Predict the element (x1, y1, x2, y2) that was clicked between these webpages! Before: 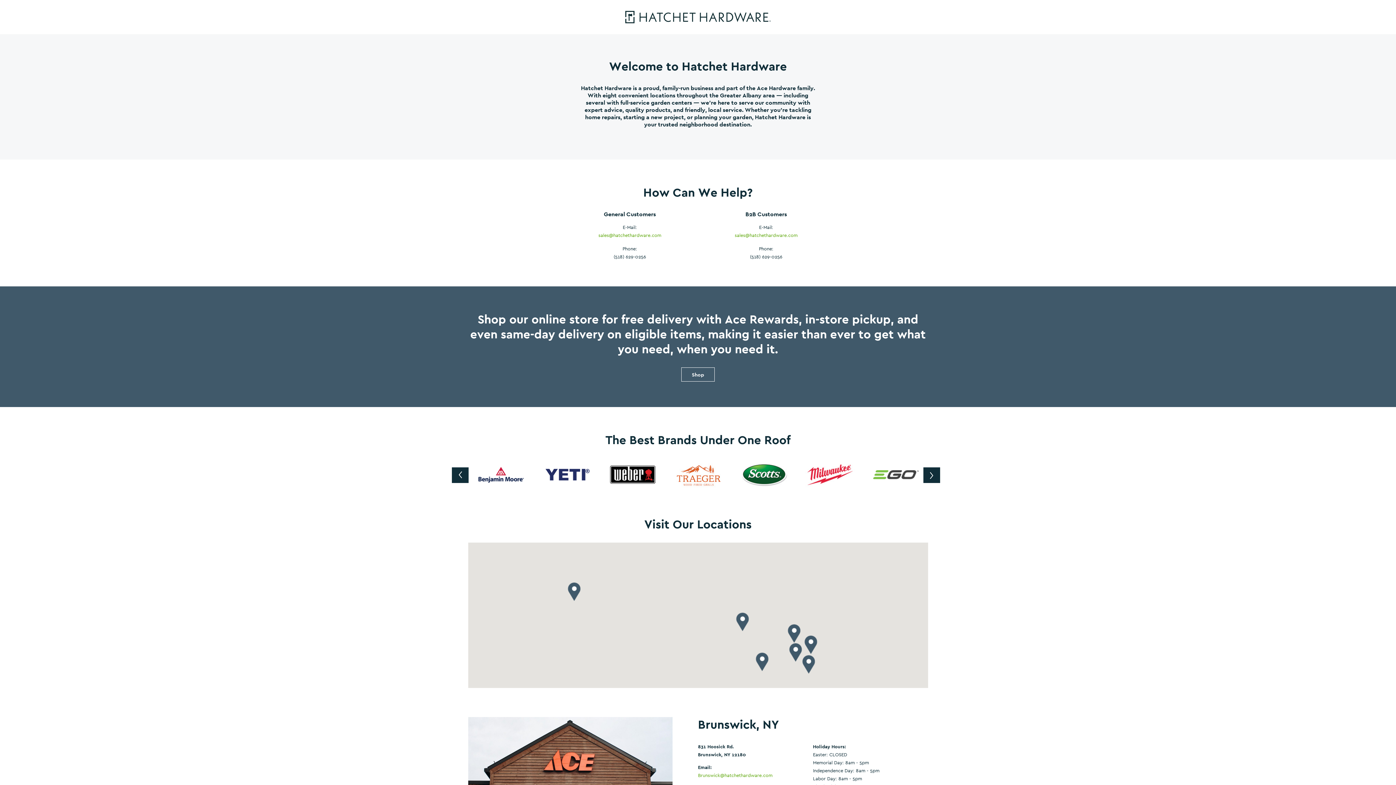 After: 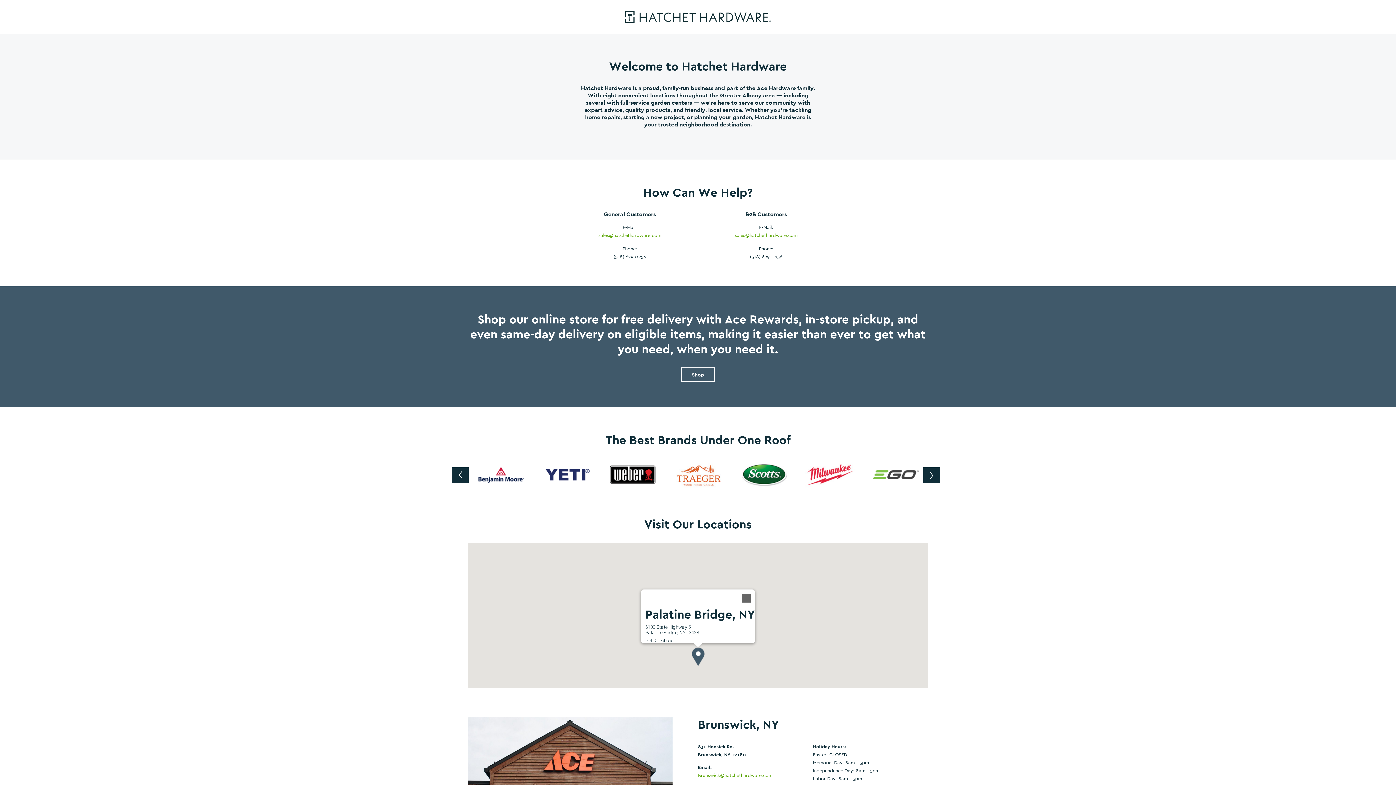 Action: bbox: (567, 582, 580, 601)